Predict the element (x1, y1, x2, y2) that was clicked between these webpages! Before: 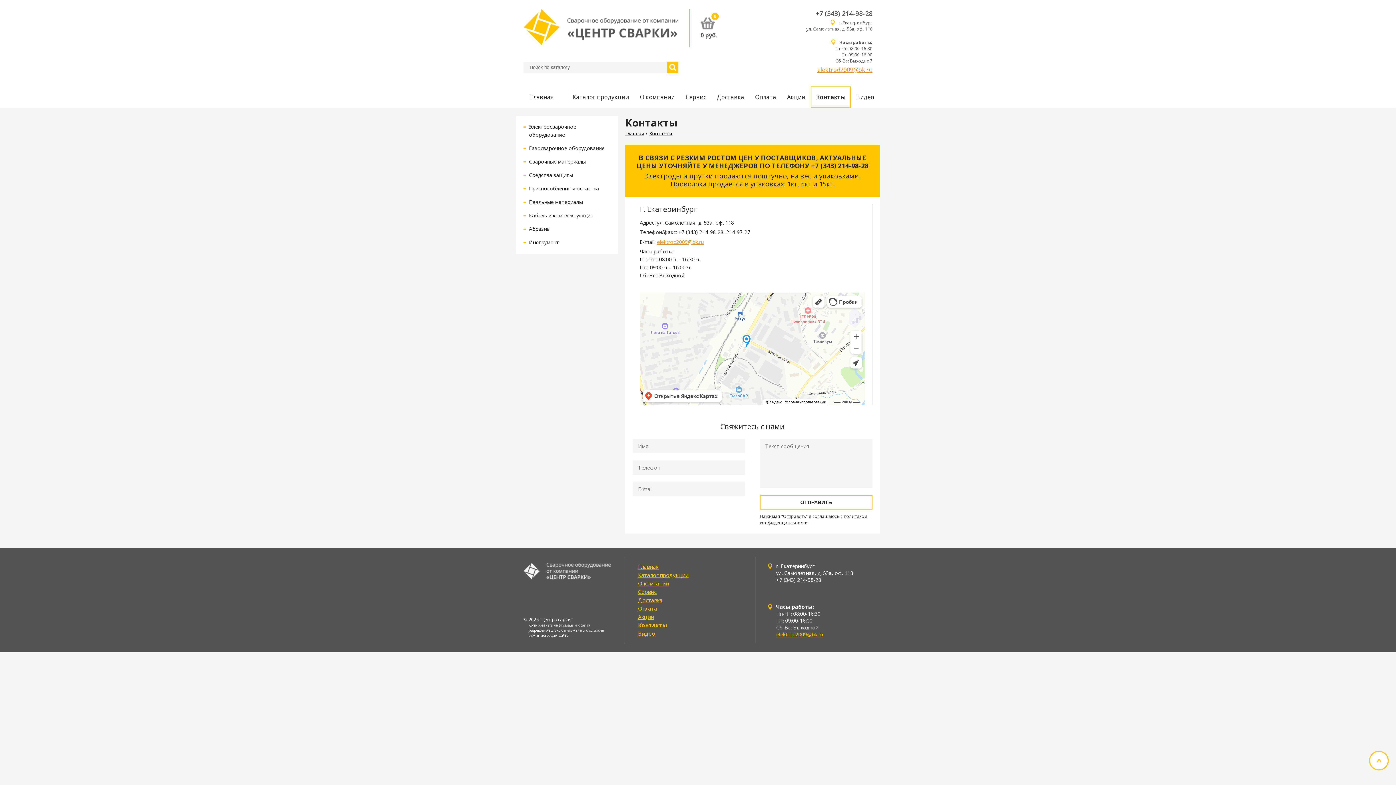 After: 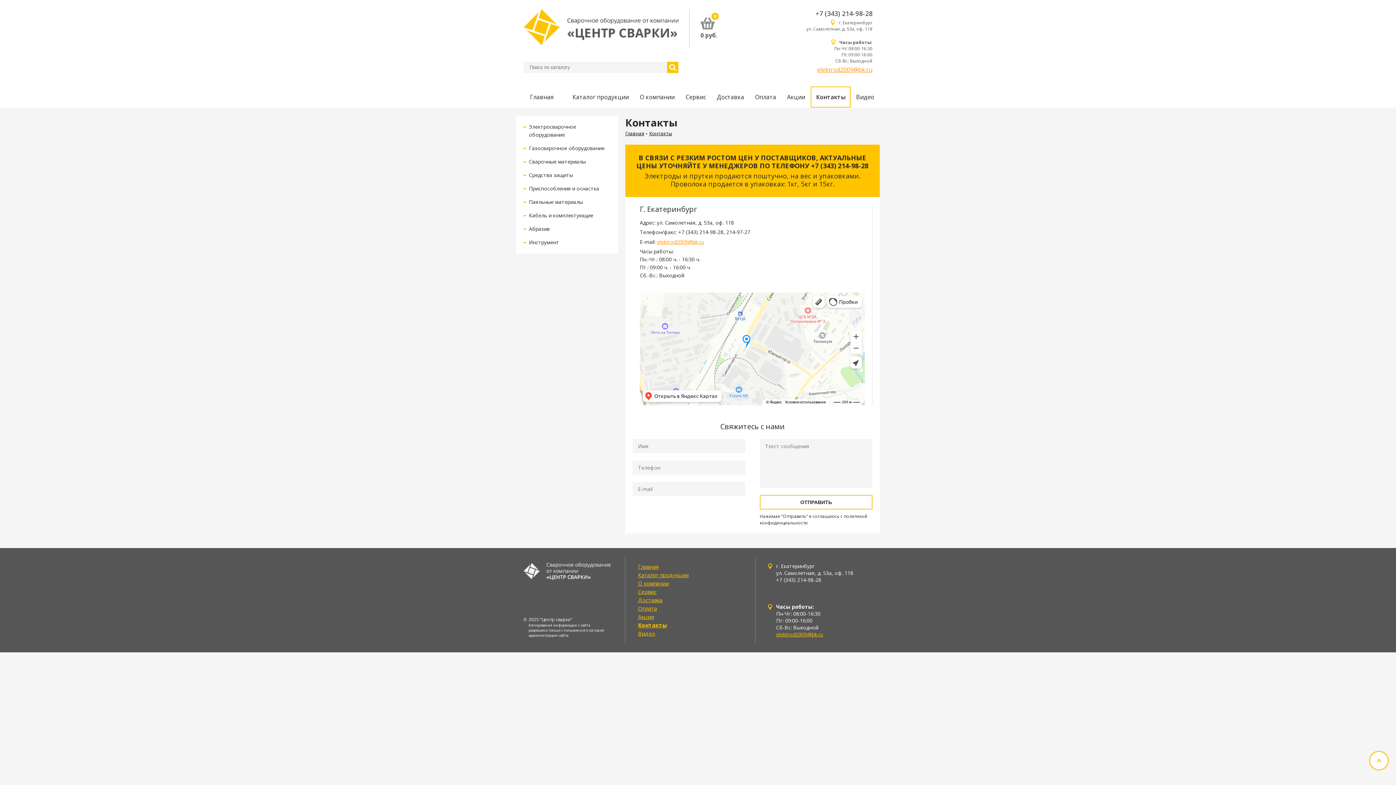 Action: label: Контакты bbox: (649, 130, 672, 136)